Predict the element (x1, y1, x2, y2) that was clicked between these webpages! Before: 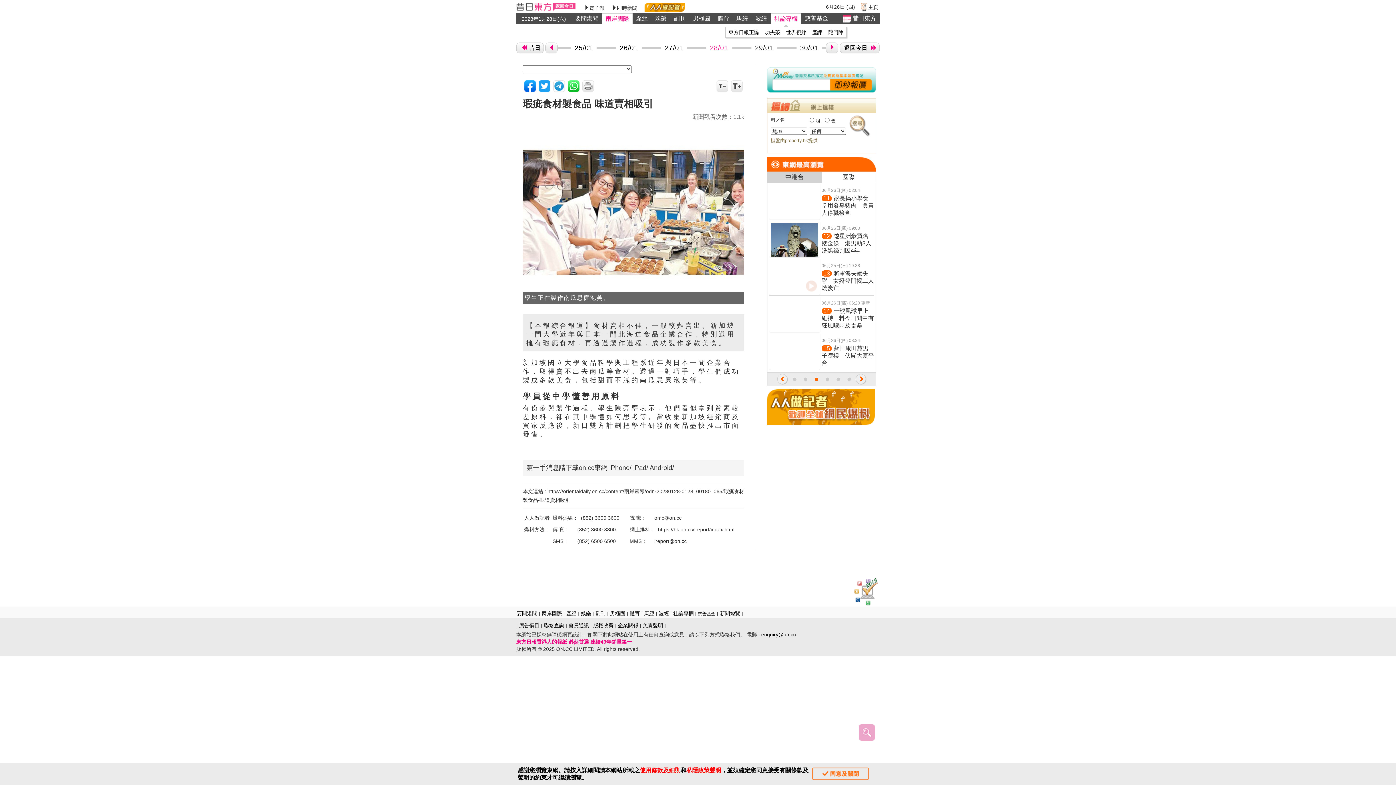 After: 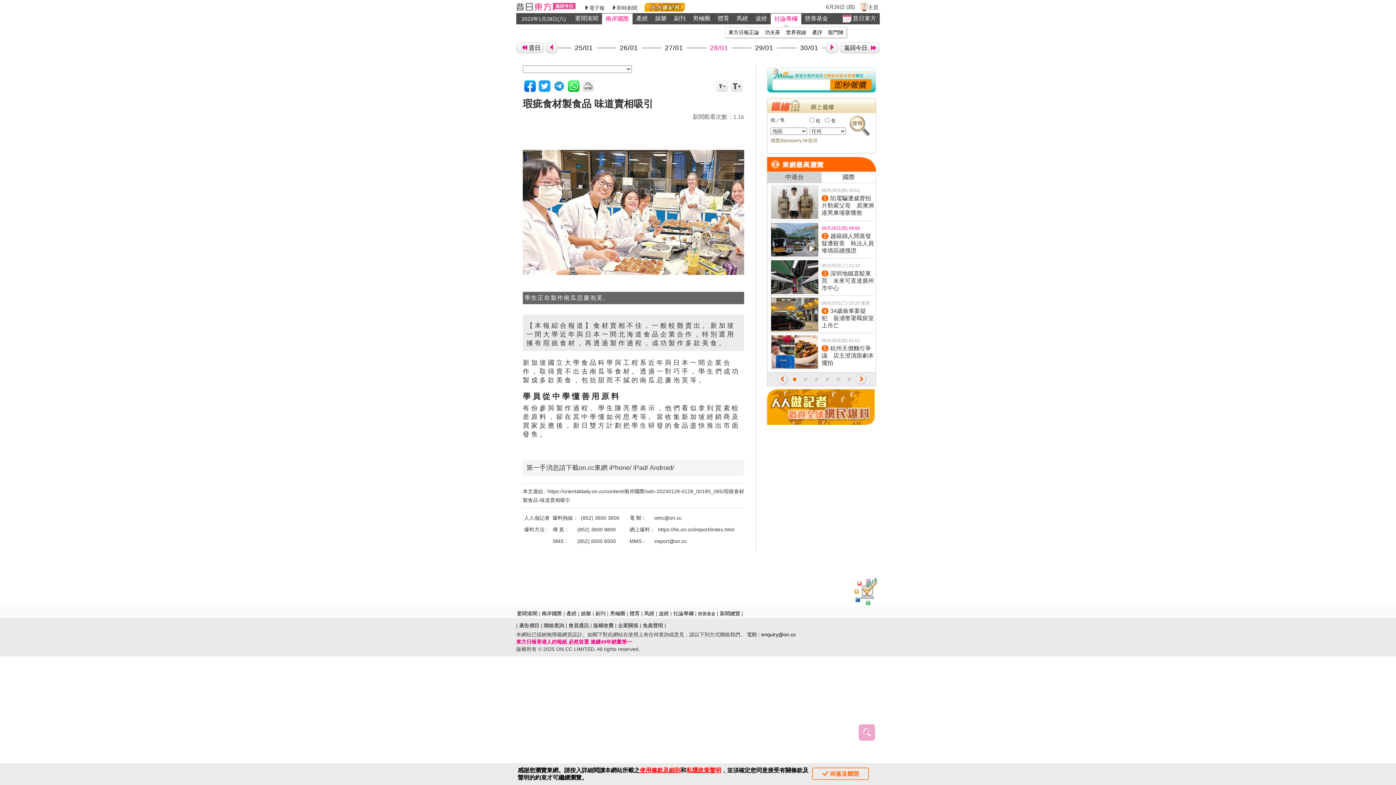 Action: label: 06月26日(四) 09:50 bbox: (821, 224, 874, 232)